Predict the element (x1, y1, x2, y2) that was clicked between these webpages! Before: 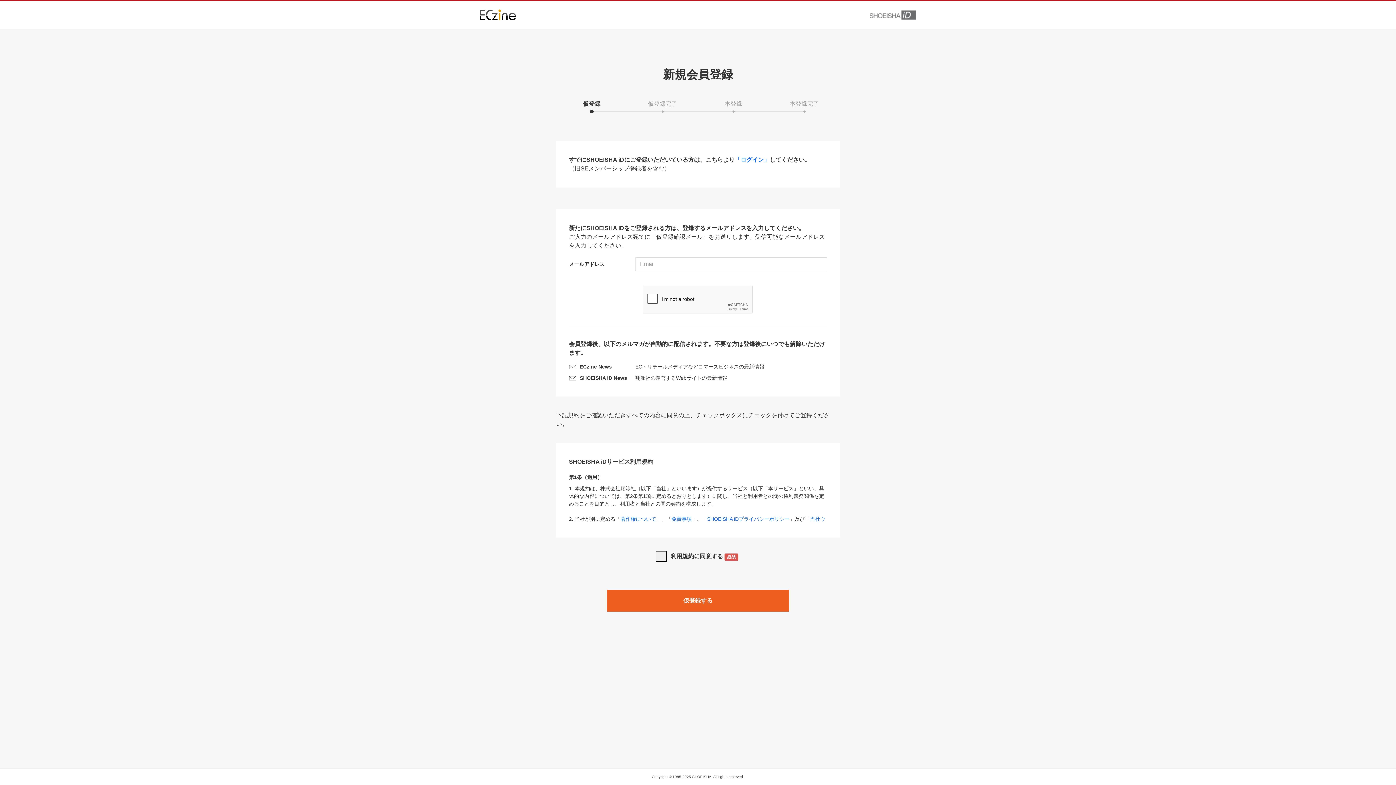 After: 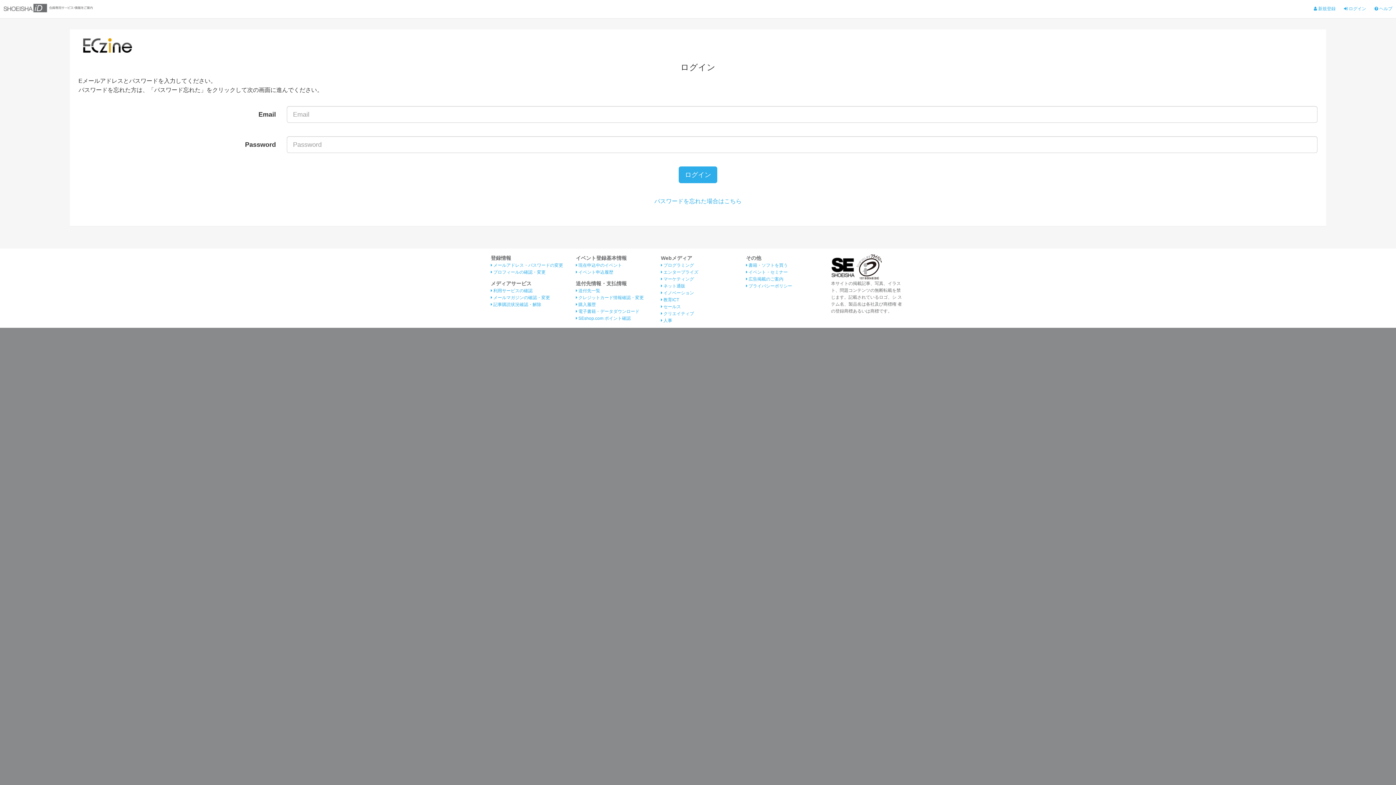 Action: label: 「ログイン」 bbox: (734, 156, 769, 162)